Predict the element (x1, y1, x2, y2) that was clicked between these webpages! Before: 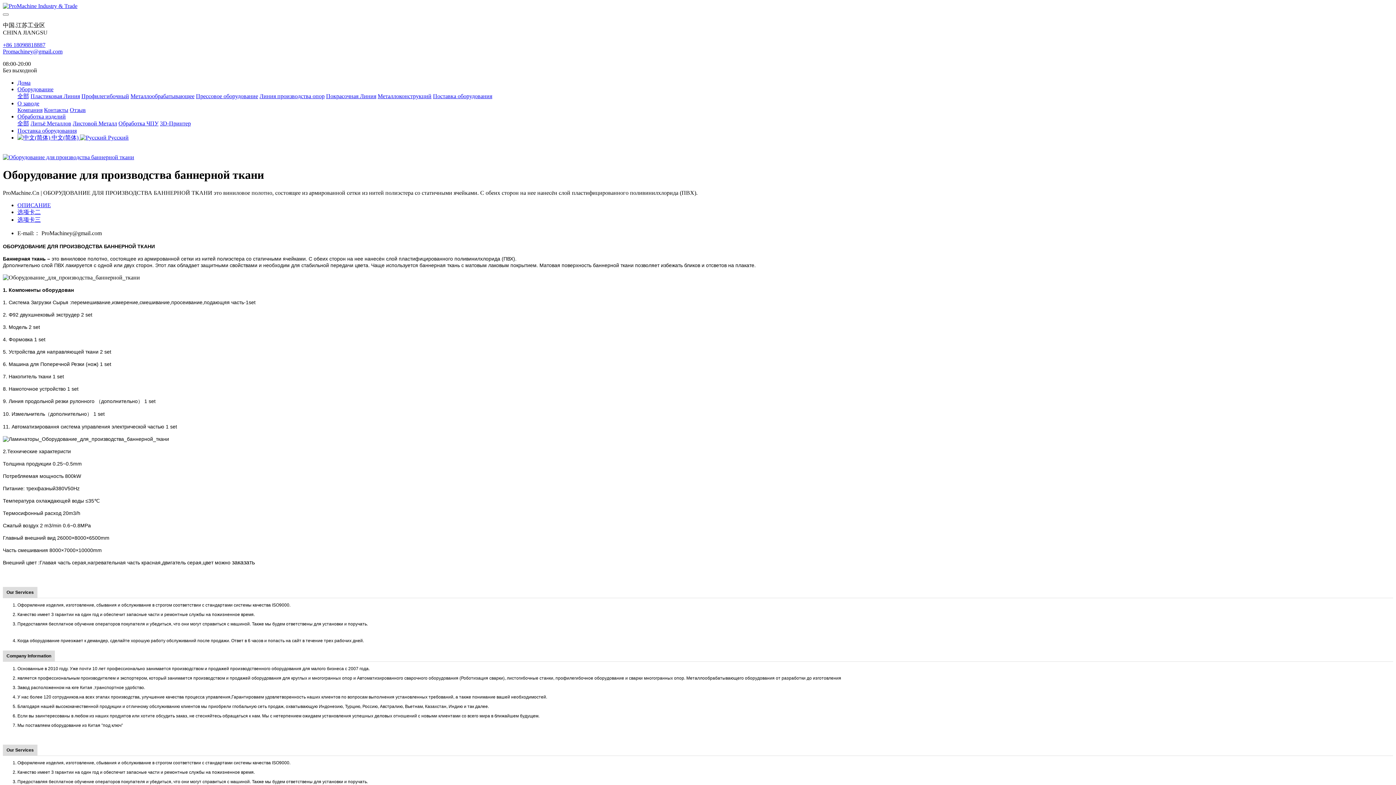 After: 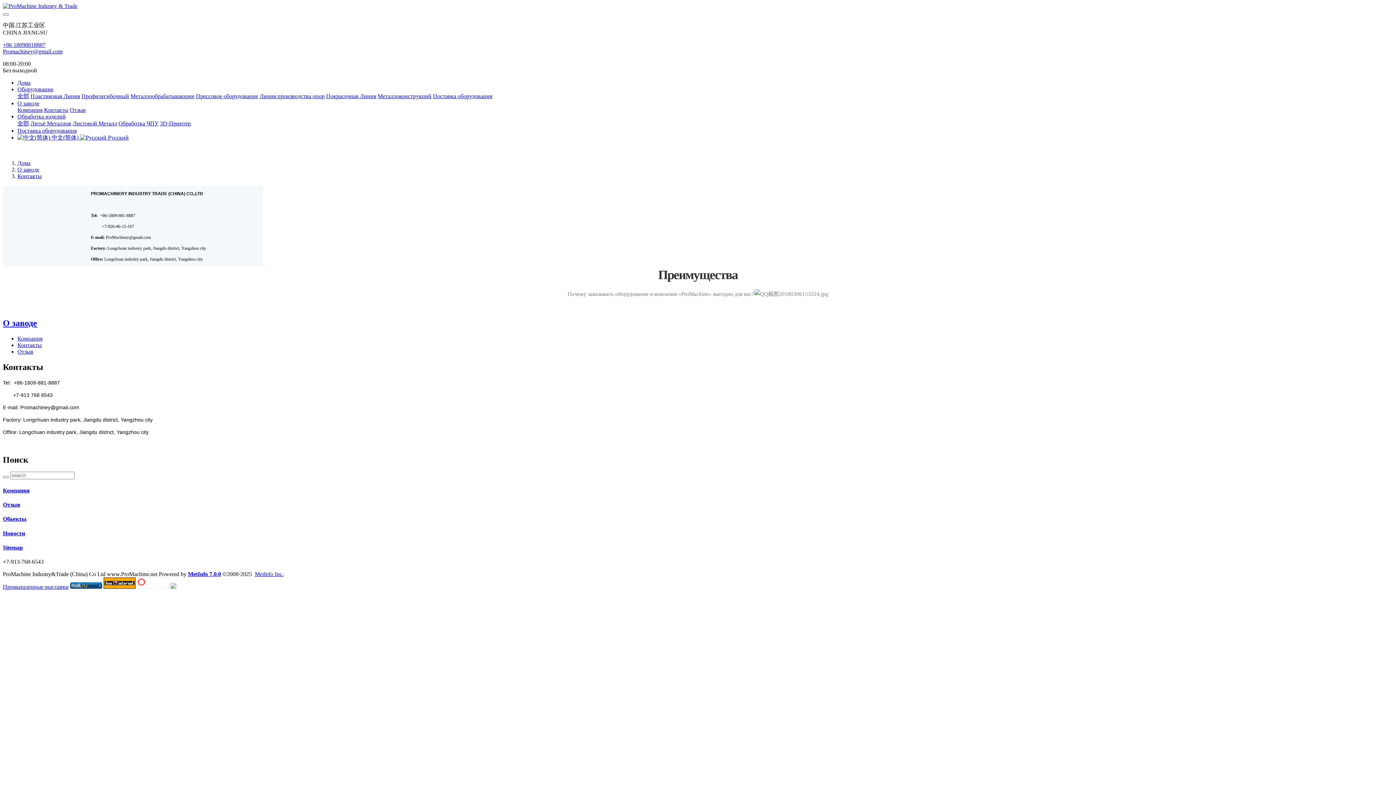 Action: label: Контакты bbox: (44, 106, 68, 113)